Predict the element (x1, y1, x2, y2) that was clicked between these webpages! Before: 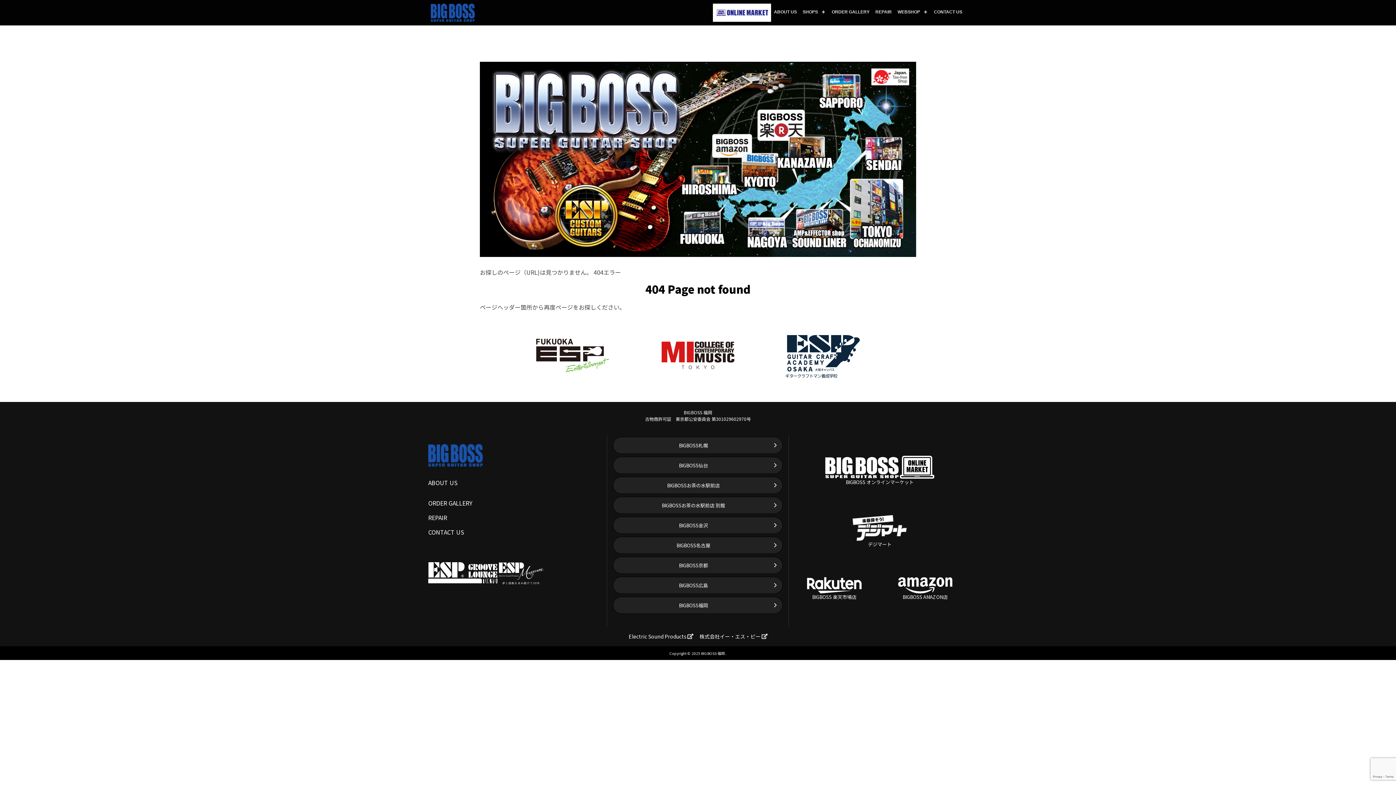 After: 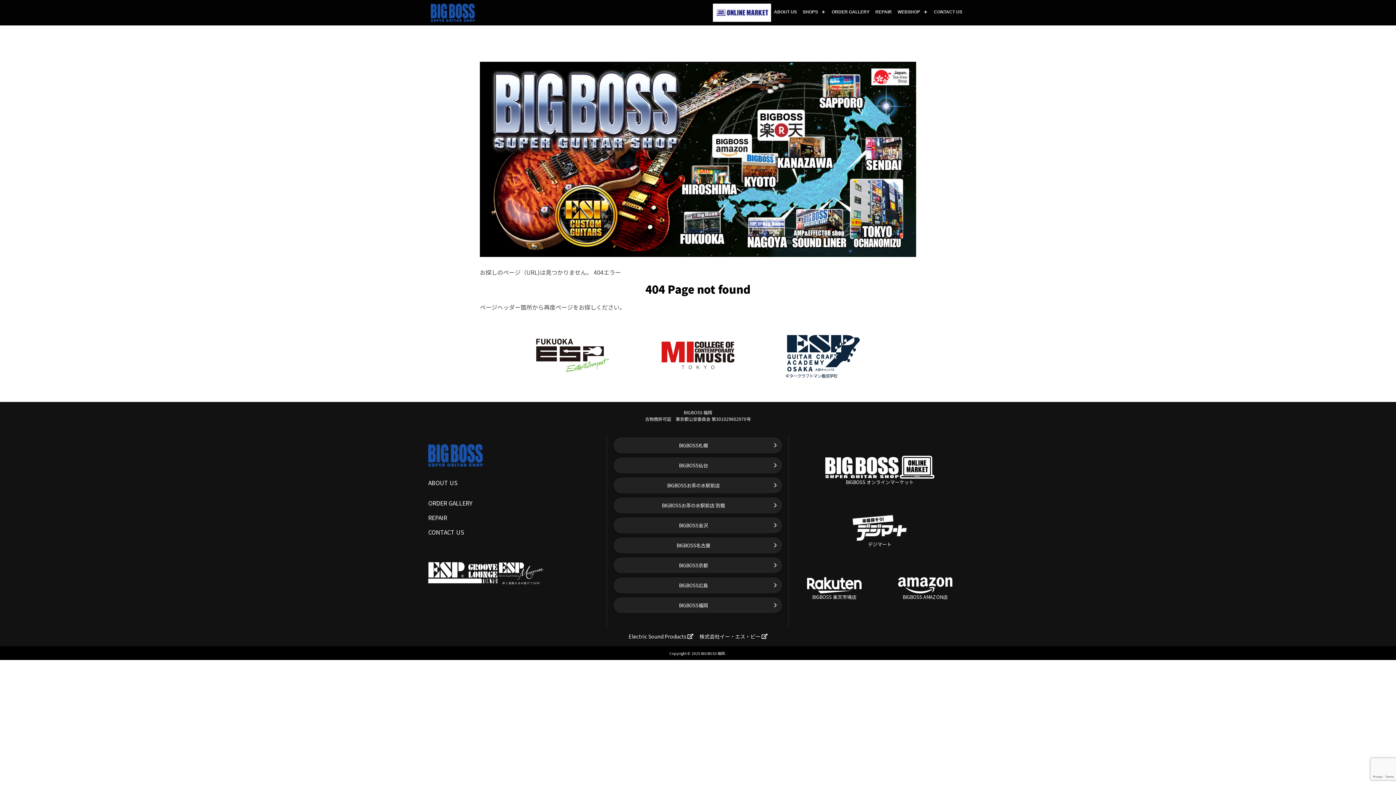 Action: bbox: (497, 559, 544, 586)